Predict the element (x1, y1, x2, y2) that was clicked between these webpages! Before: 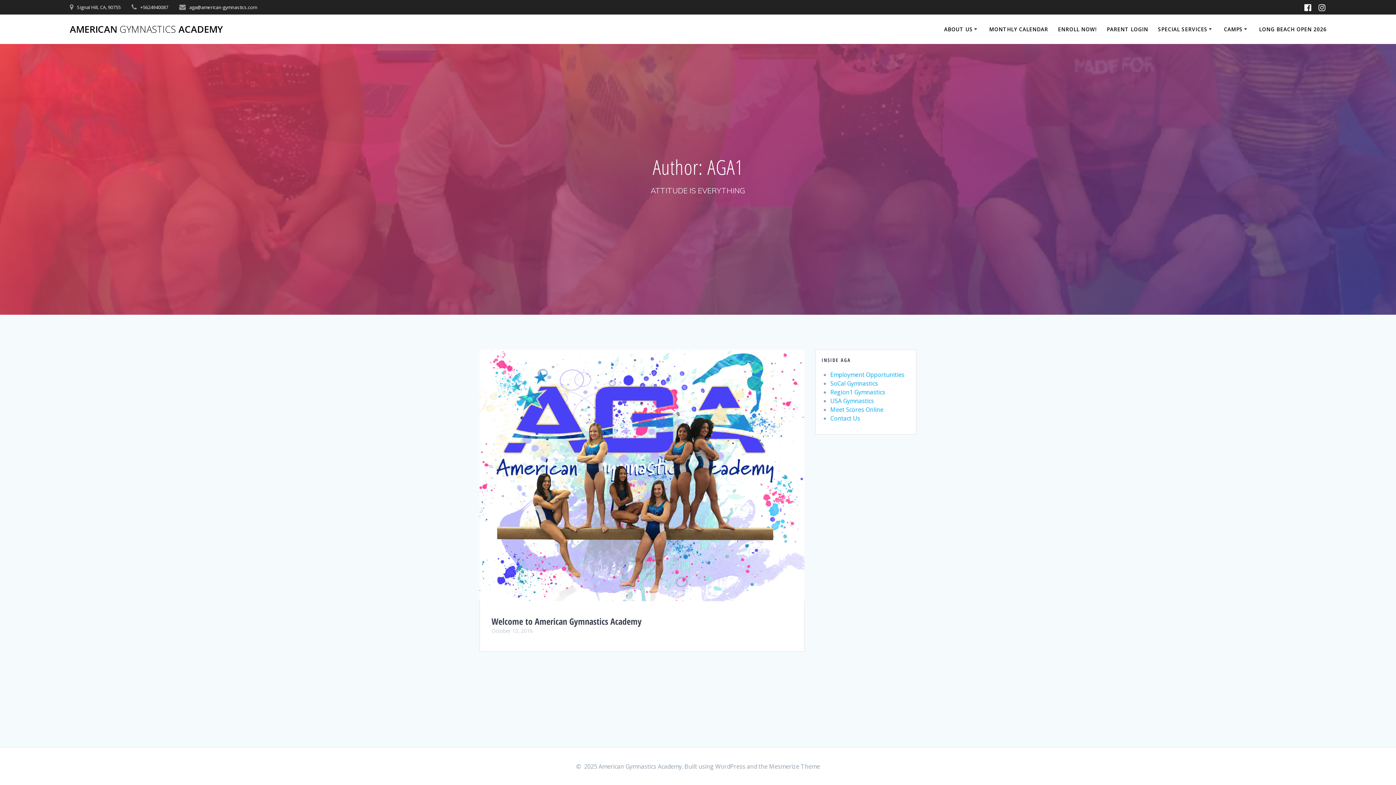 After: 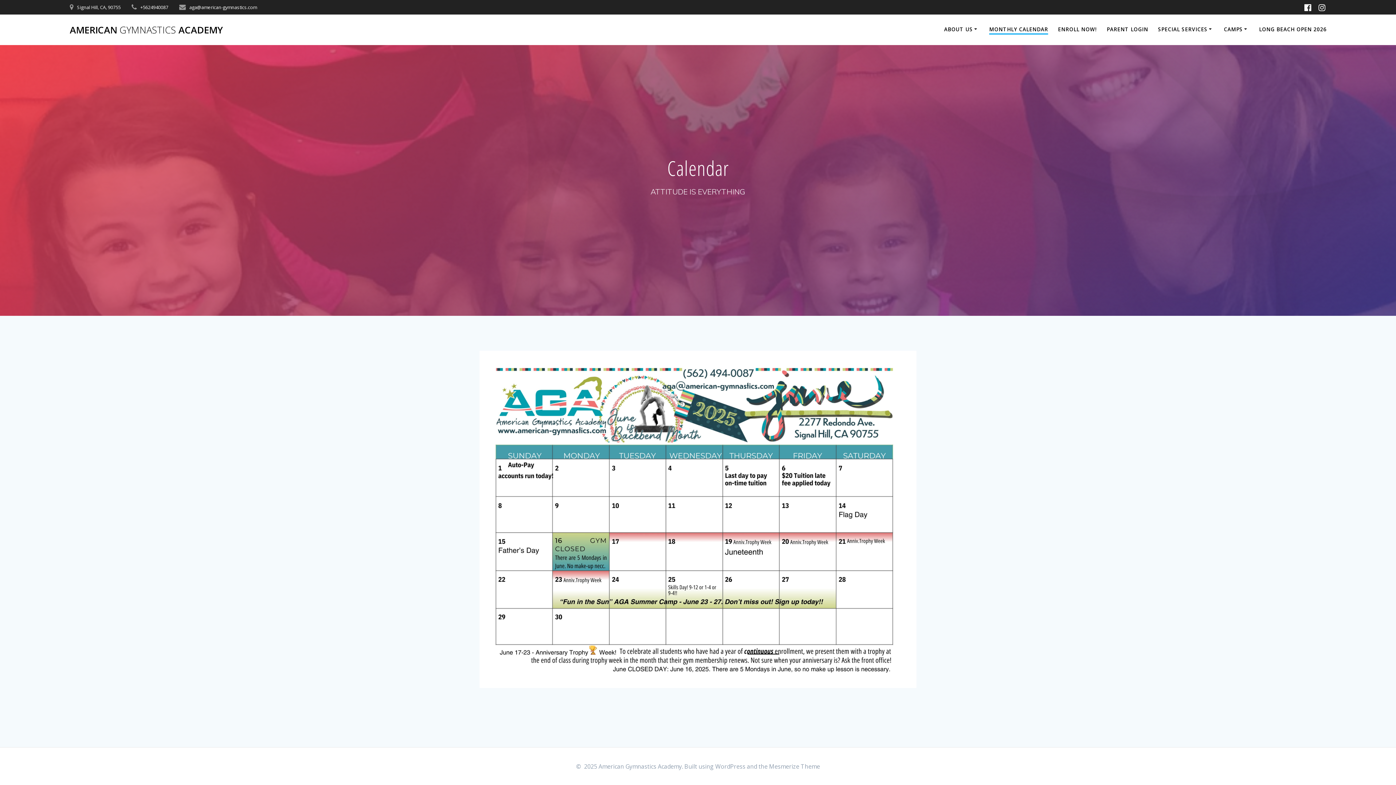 Action: label: MONTHLY CALENDAR bbox: (989, 25, 1048, 33)